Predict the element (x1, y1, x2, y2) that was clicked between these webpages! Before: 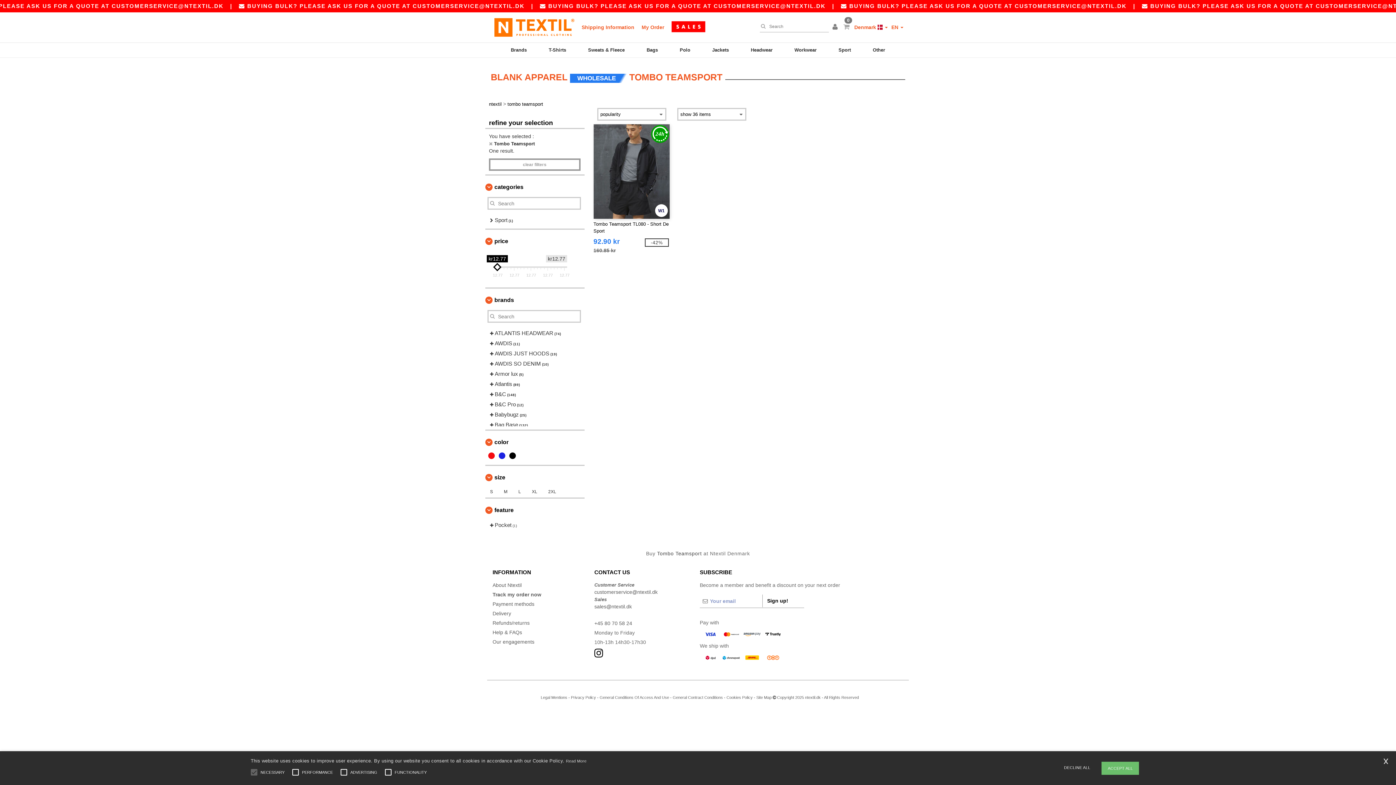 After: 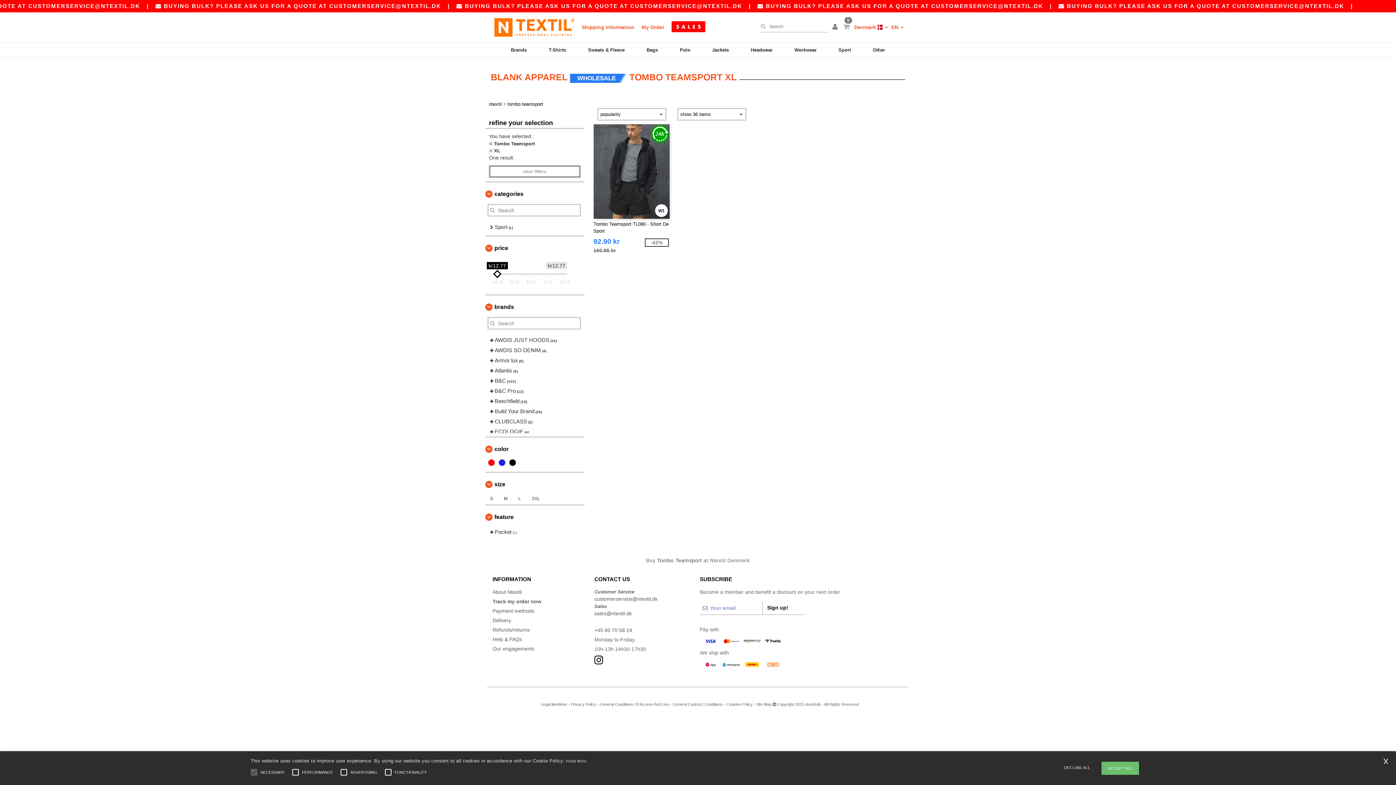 Action: label: XL bbox: (530, 487, 538, 496)